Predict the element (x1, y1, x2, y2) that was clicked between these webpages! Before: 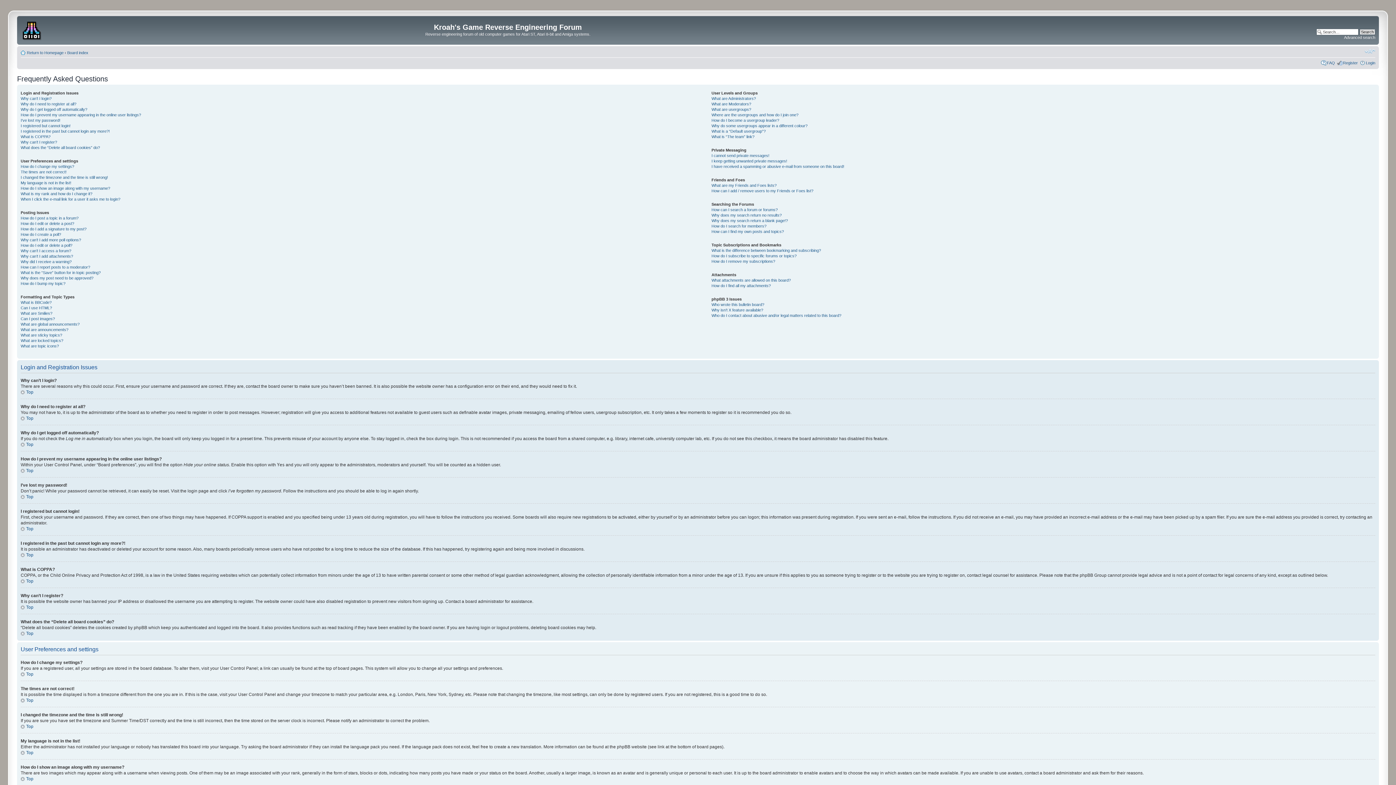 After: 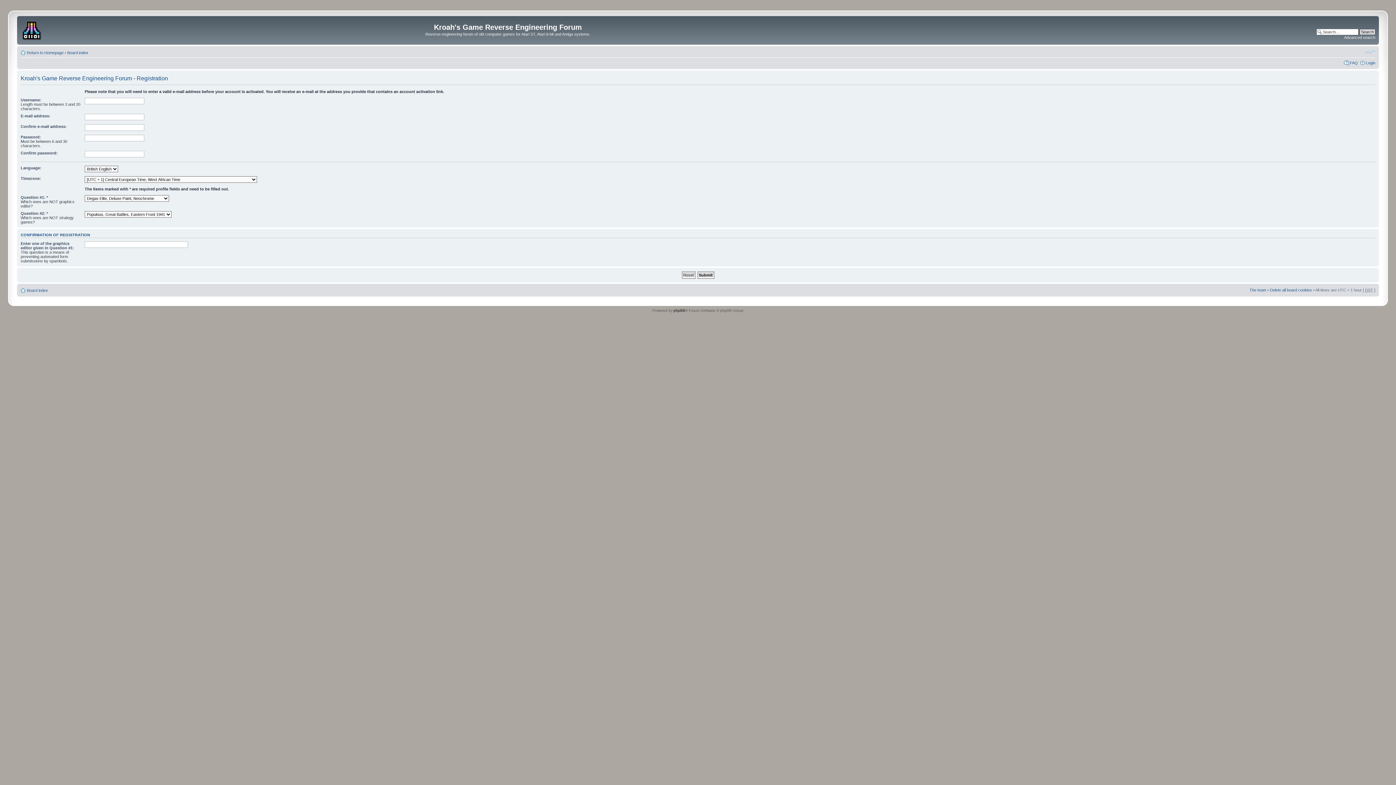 Action: label: Register bbox: (1343, 60, 1358, 64)